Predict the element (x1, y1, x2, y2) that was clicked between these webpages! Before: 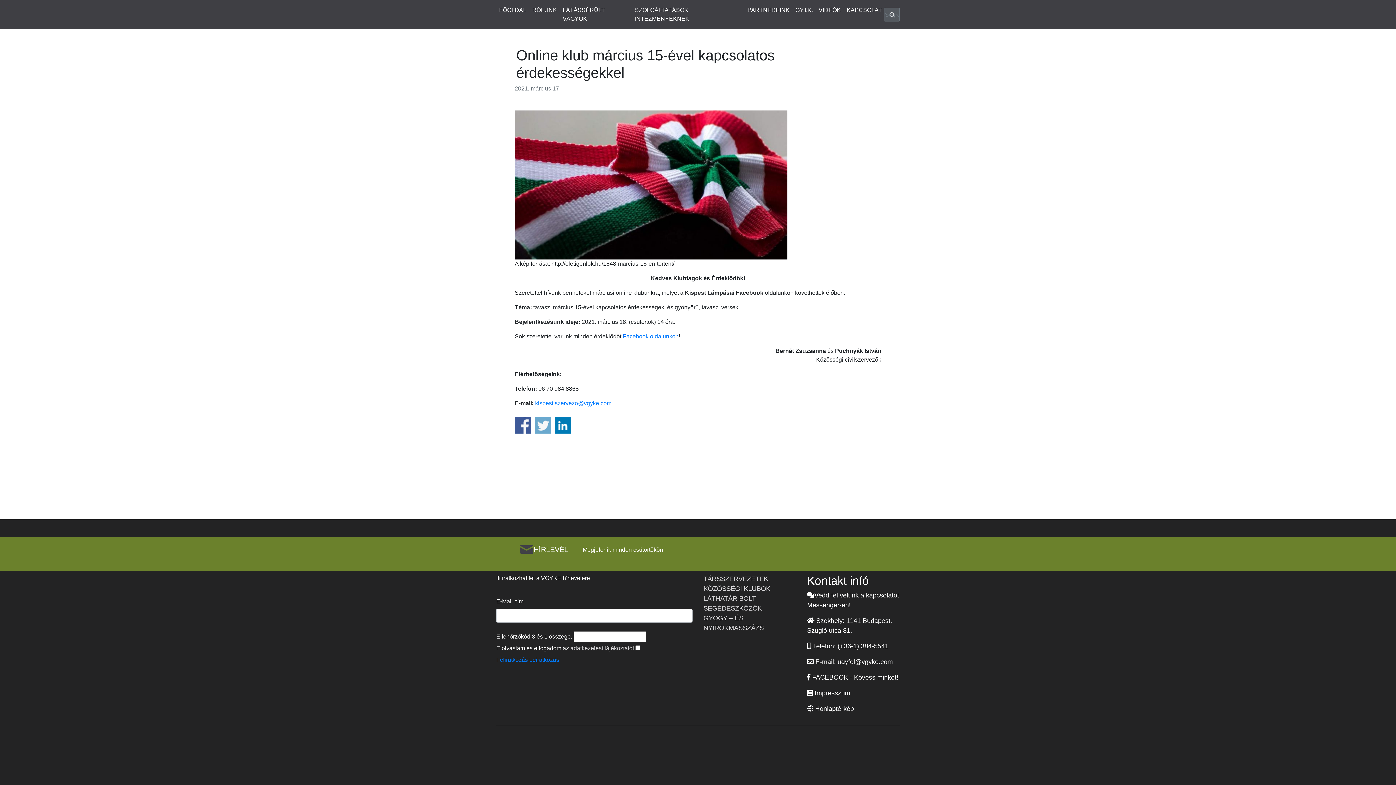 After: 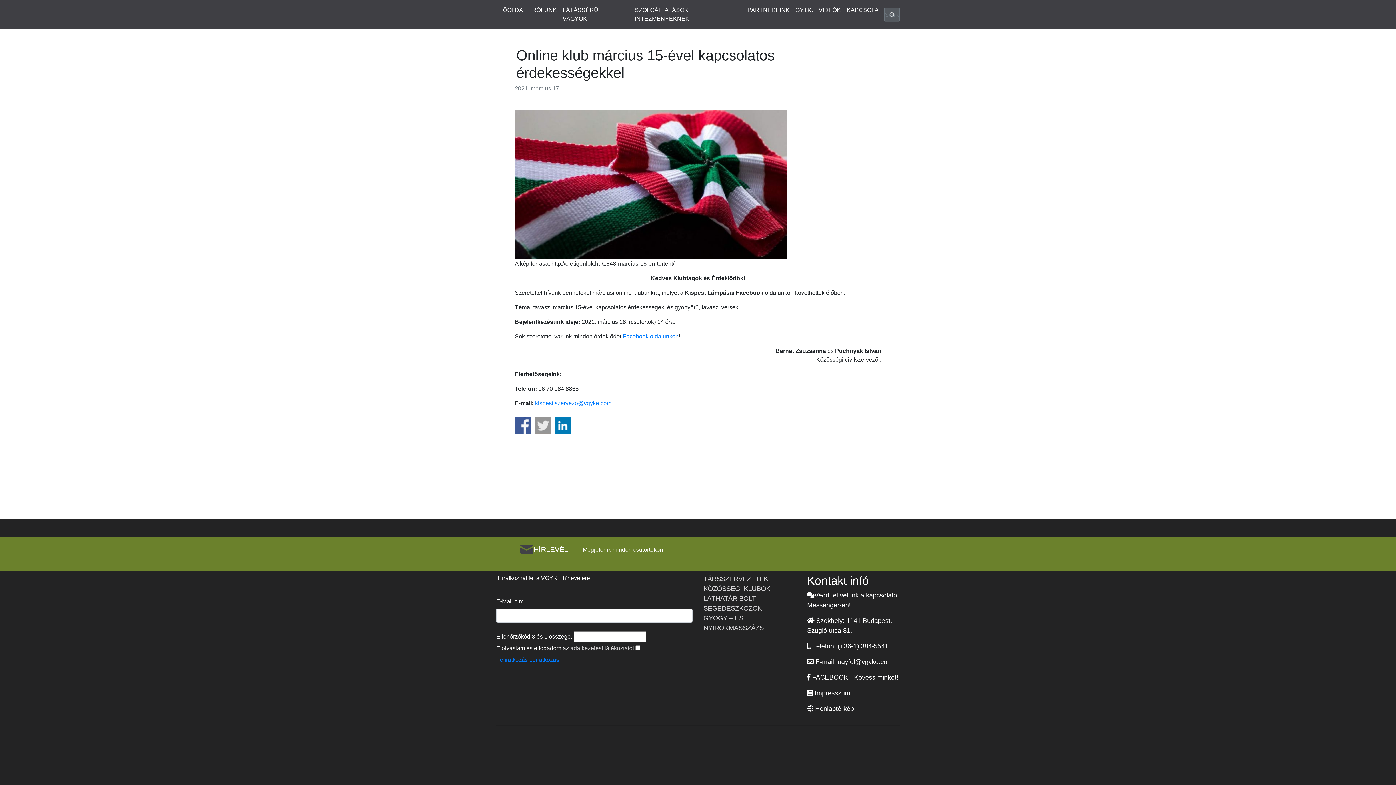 Action: label: Share on Twitter bbox: (534, 417, 551, 433)